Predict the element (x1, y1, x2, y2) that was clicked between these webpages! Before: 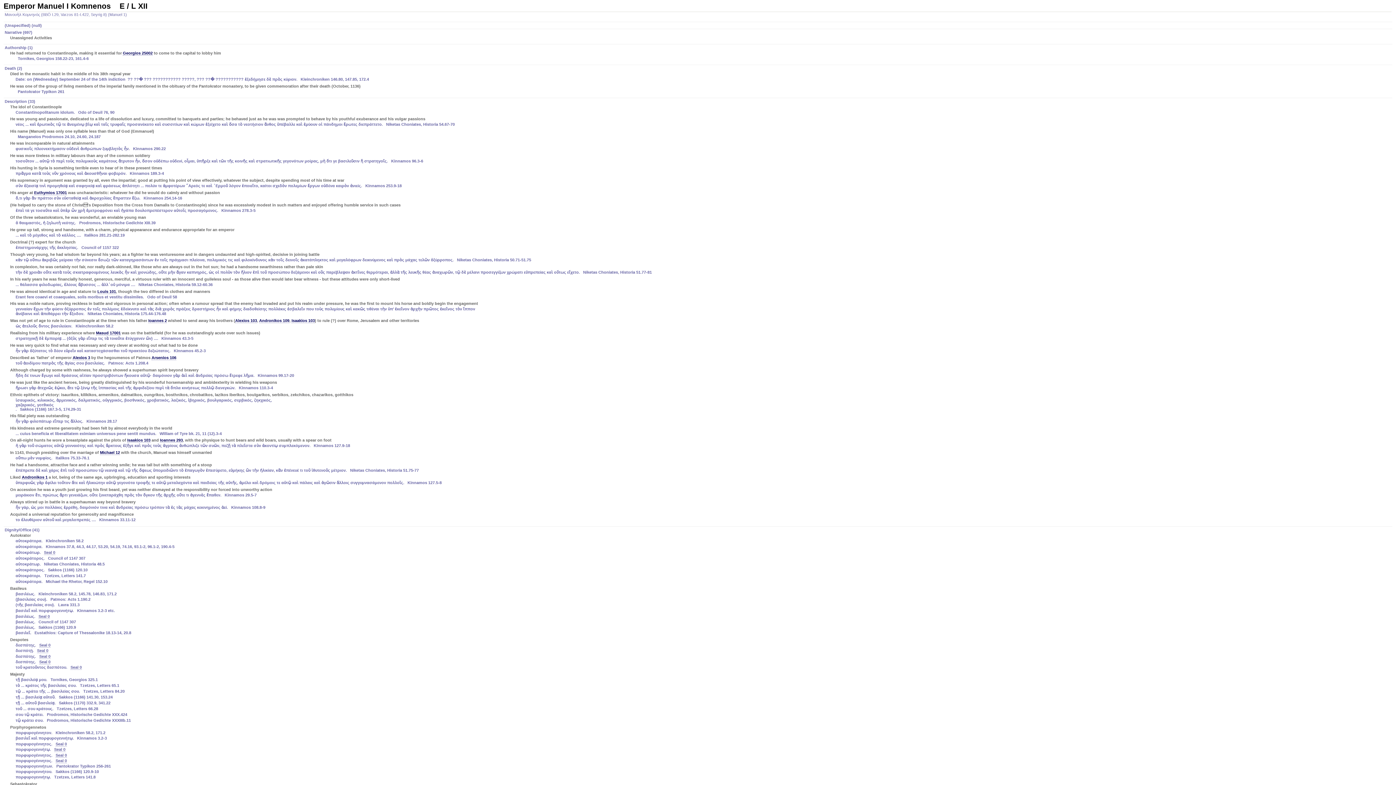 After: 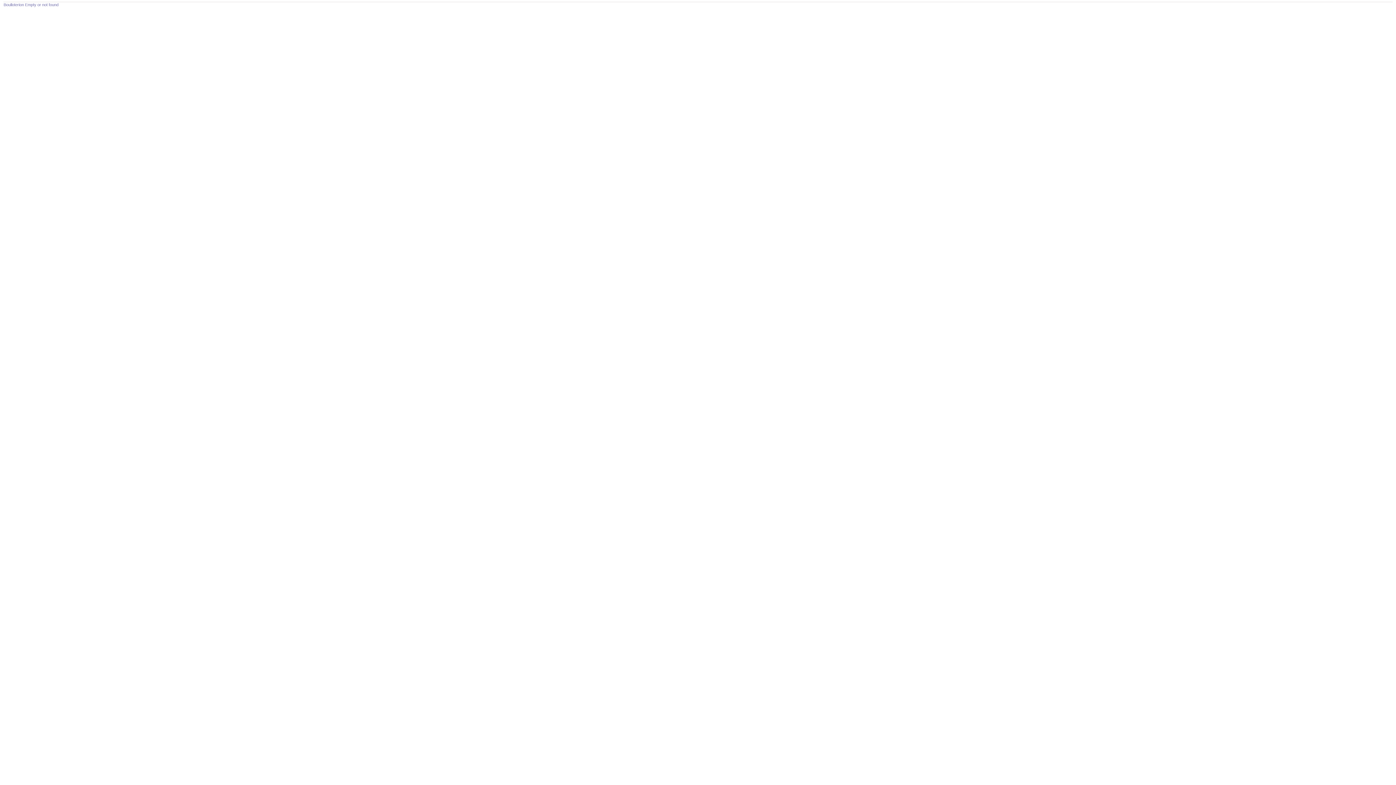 Action: label: Seal 0 bbox: (39, 660, 50, 664)